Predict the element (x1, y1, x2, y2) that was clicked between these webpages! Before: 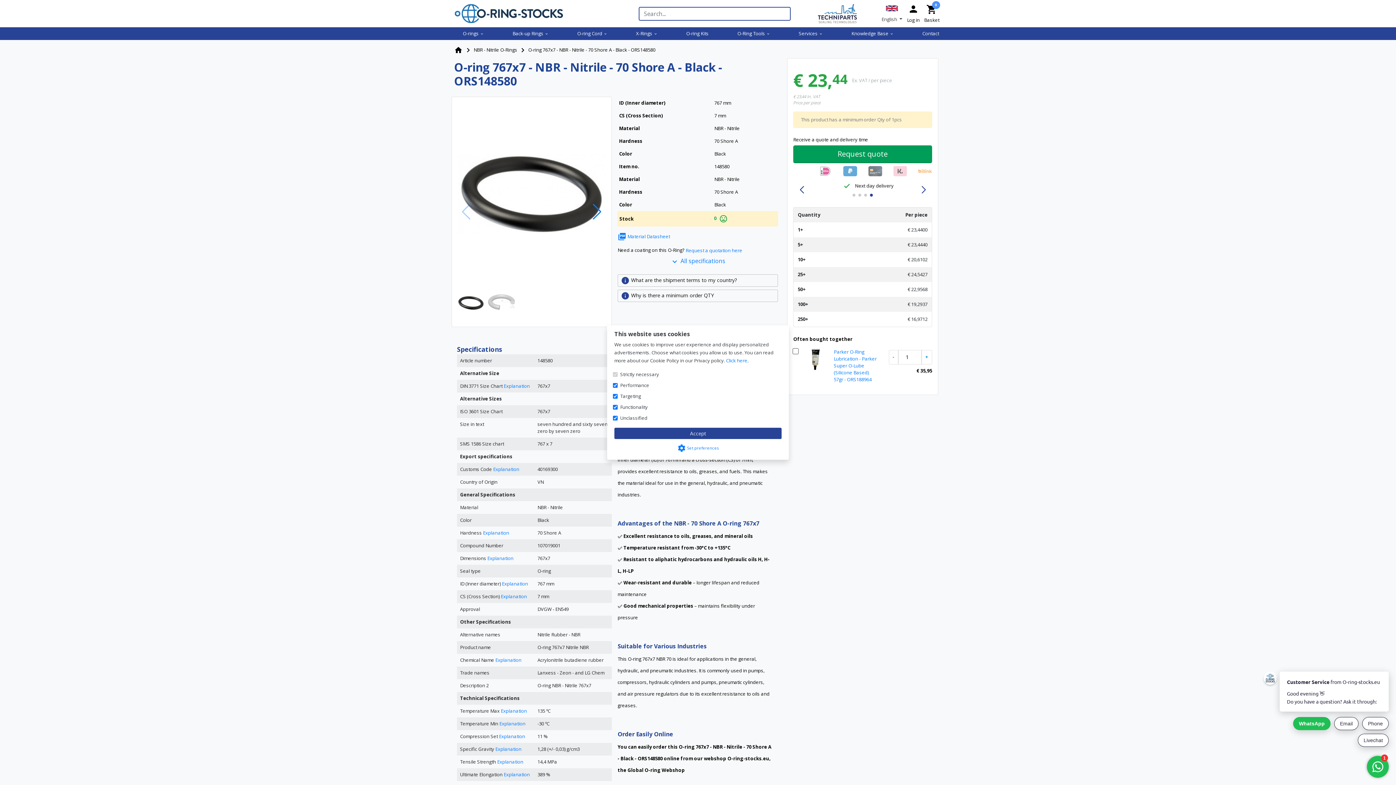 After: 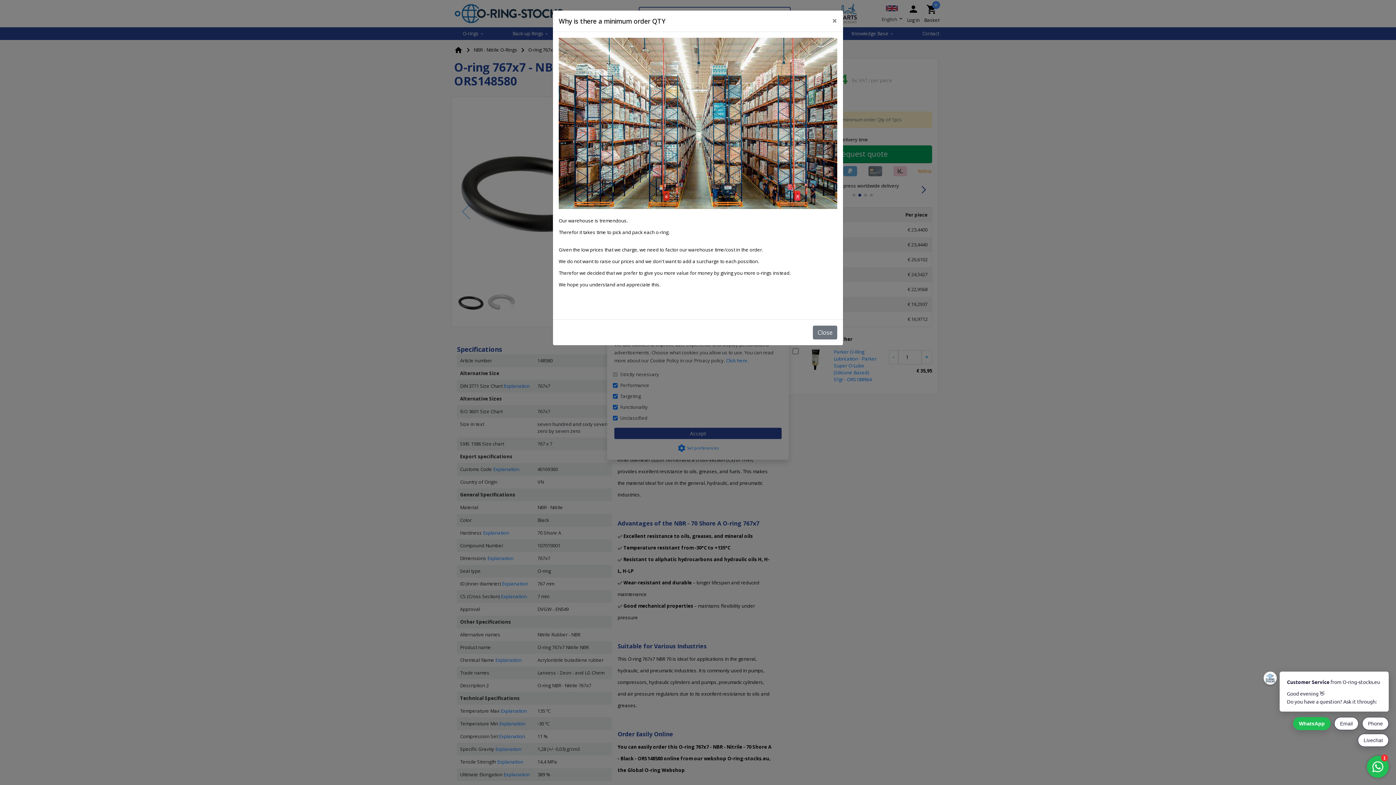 Action: bbox: (617, 289, 778, 302) label: info Why is there a minimum order QTY